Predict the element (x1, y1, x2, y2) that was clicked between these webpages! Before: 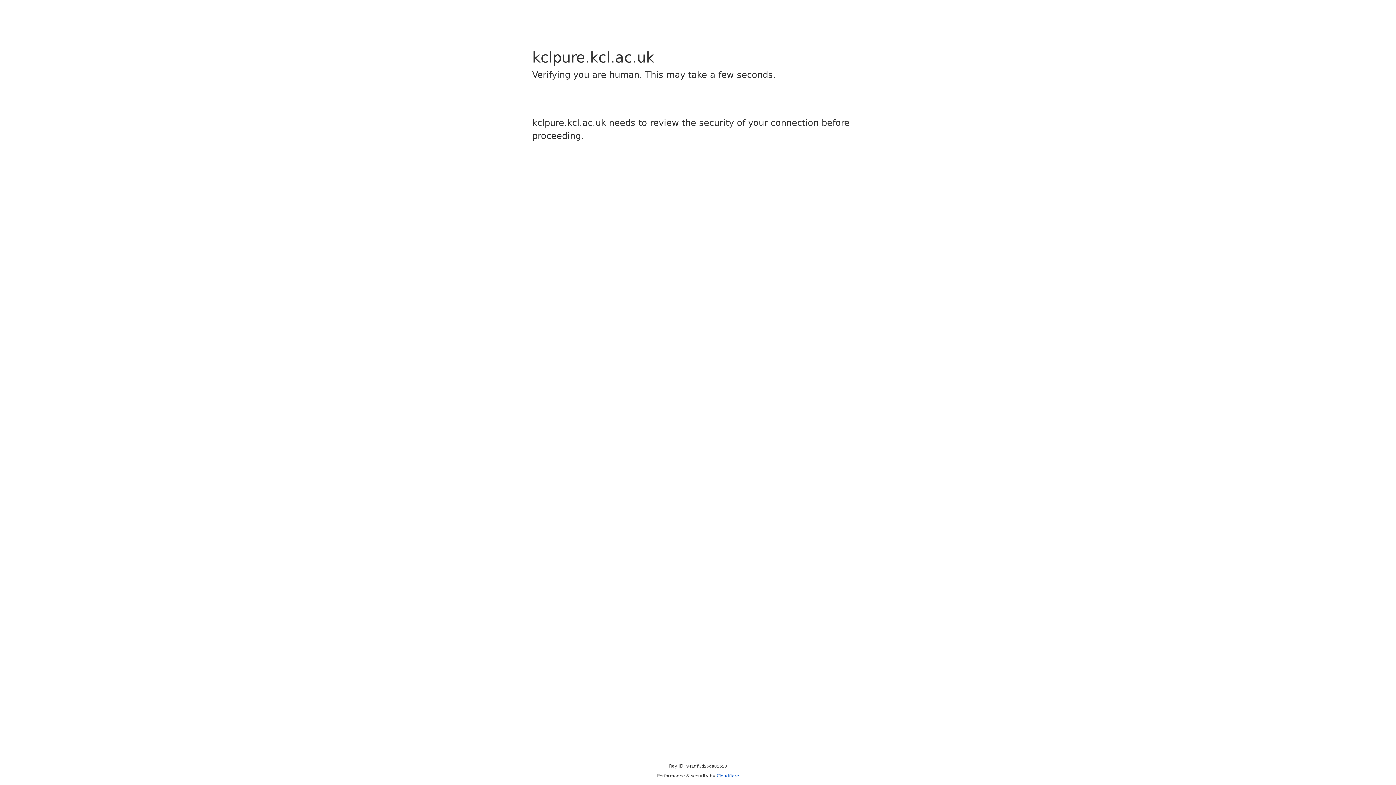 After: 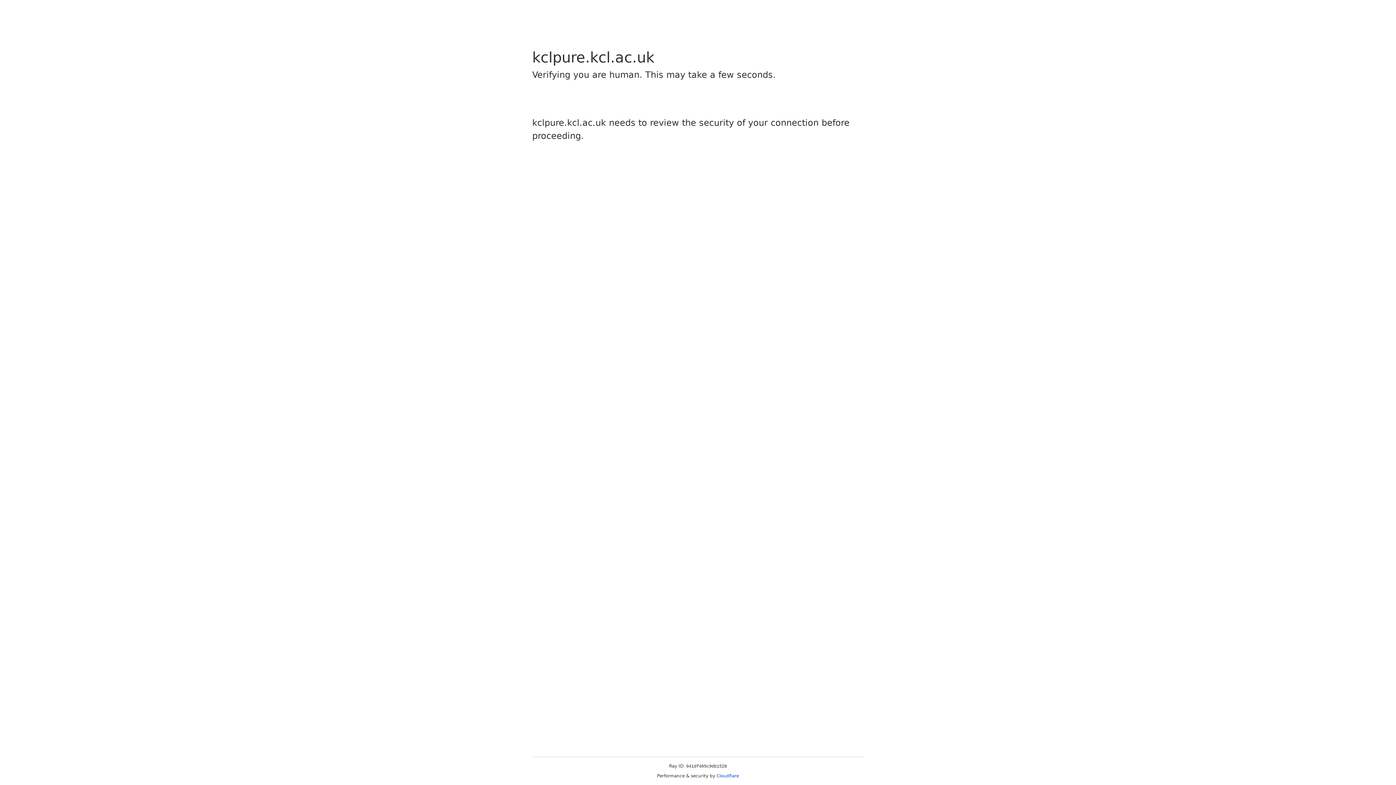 Action: bbox: (716, 773, 739, 778) label: Cloudflare